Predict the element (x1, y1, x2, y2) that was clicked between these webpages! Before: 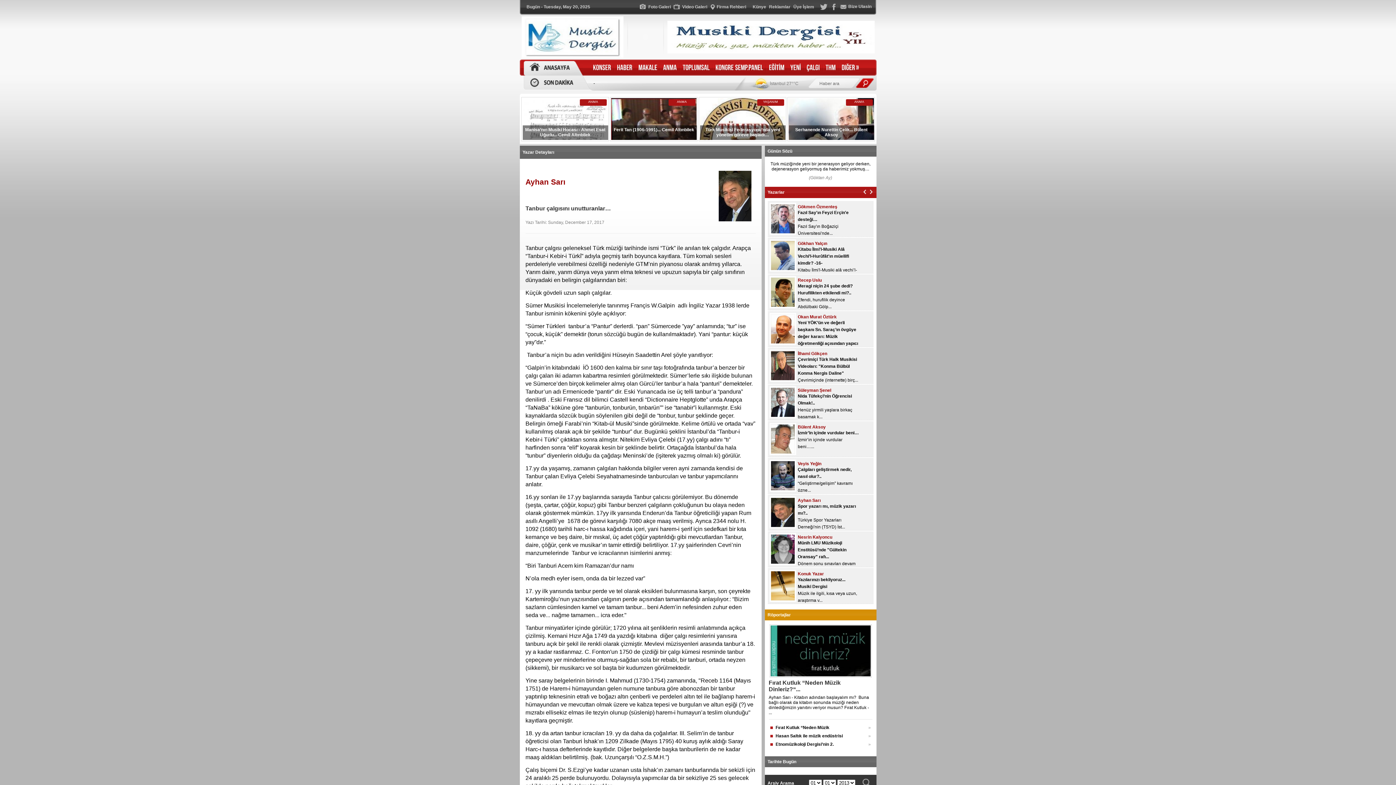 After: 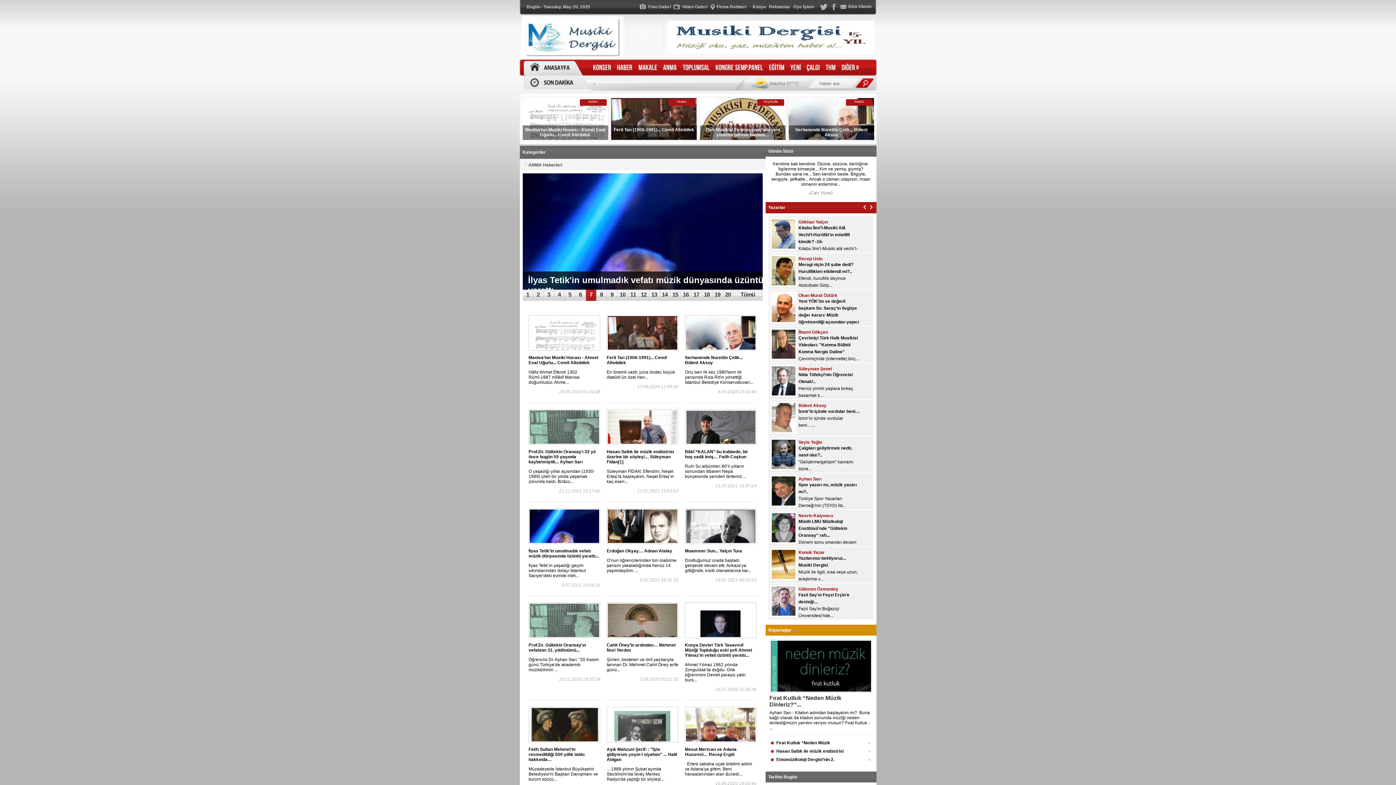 Action: label: ANMA bbox: (588, 100, 598, 103)